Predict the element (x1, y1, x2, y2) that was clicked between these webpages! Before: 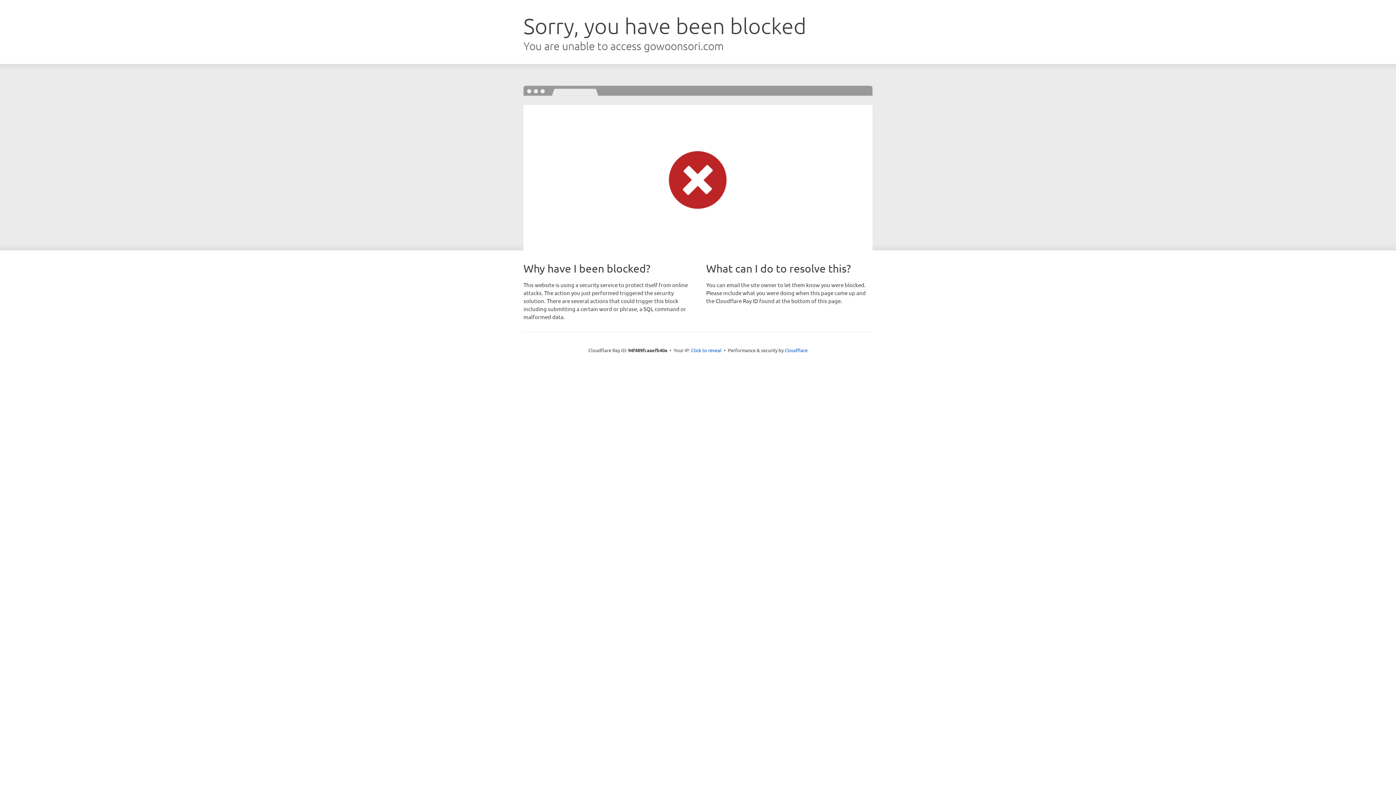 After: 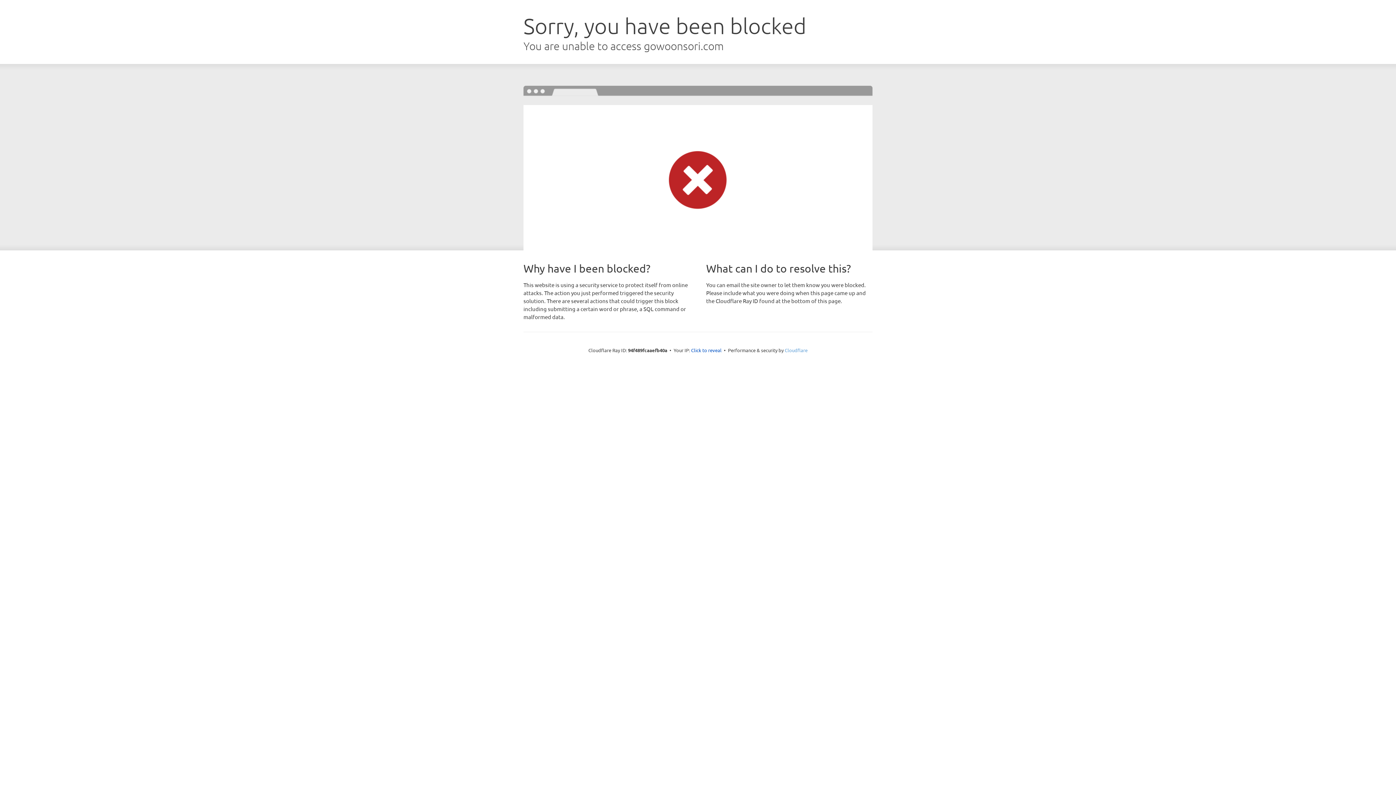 Action: label: Cloudflare bbox: (784, 347, 807, 353)